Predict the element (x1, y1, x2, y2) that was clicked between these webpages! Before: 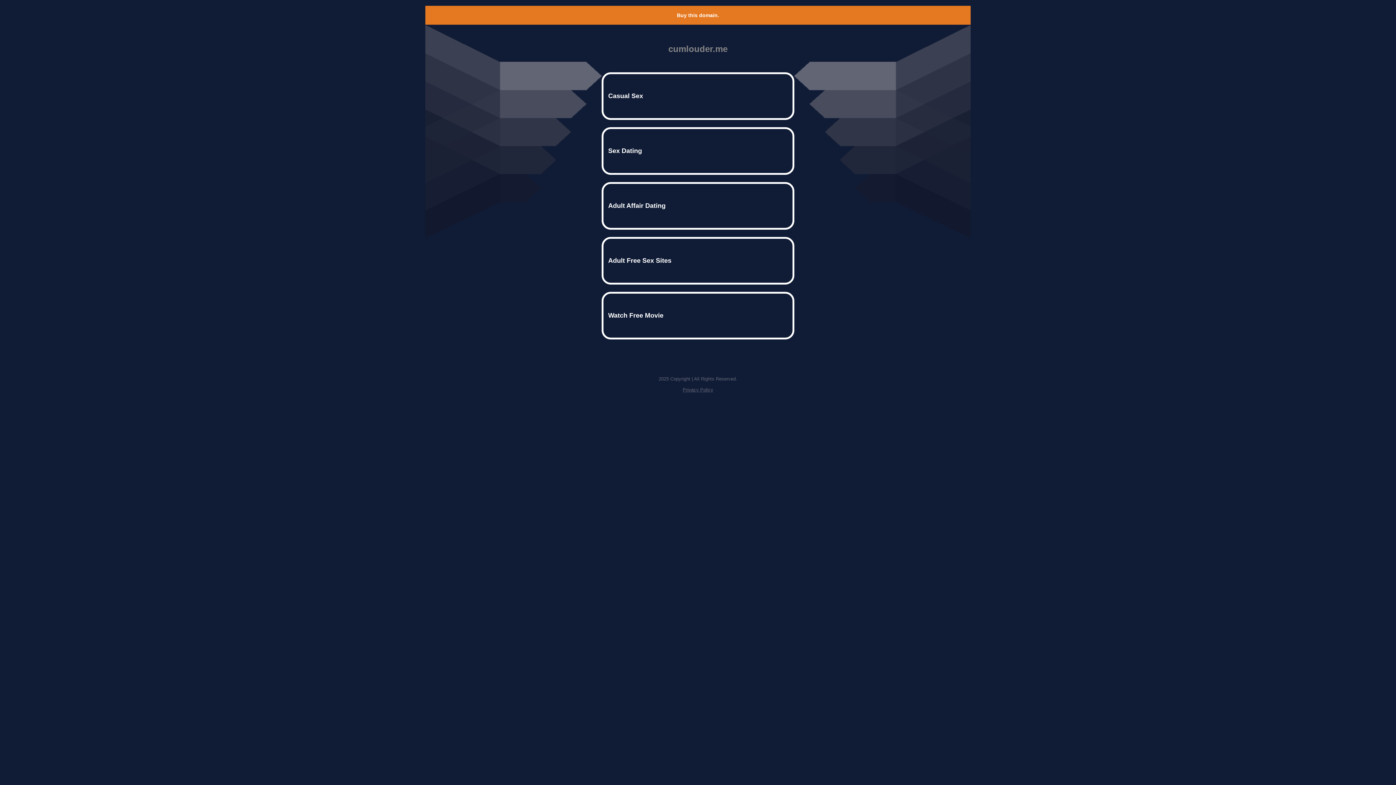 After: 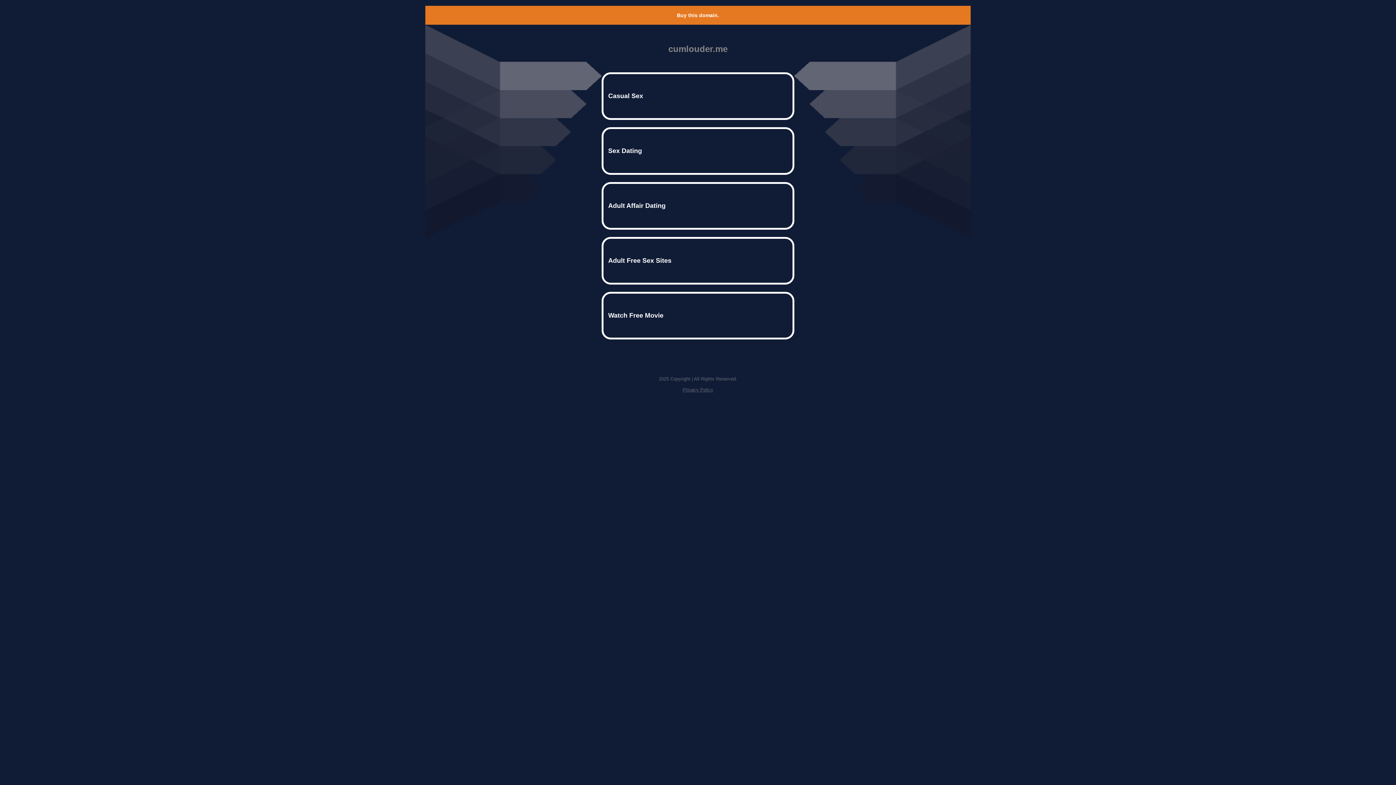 Action: bbox: (677, 12, 719, 18) label: Buy this domain.